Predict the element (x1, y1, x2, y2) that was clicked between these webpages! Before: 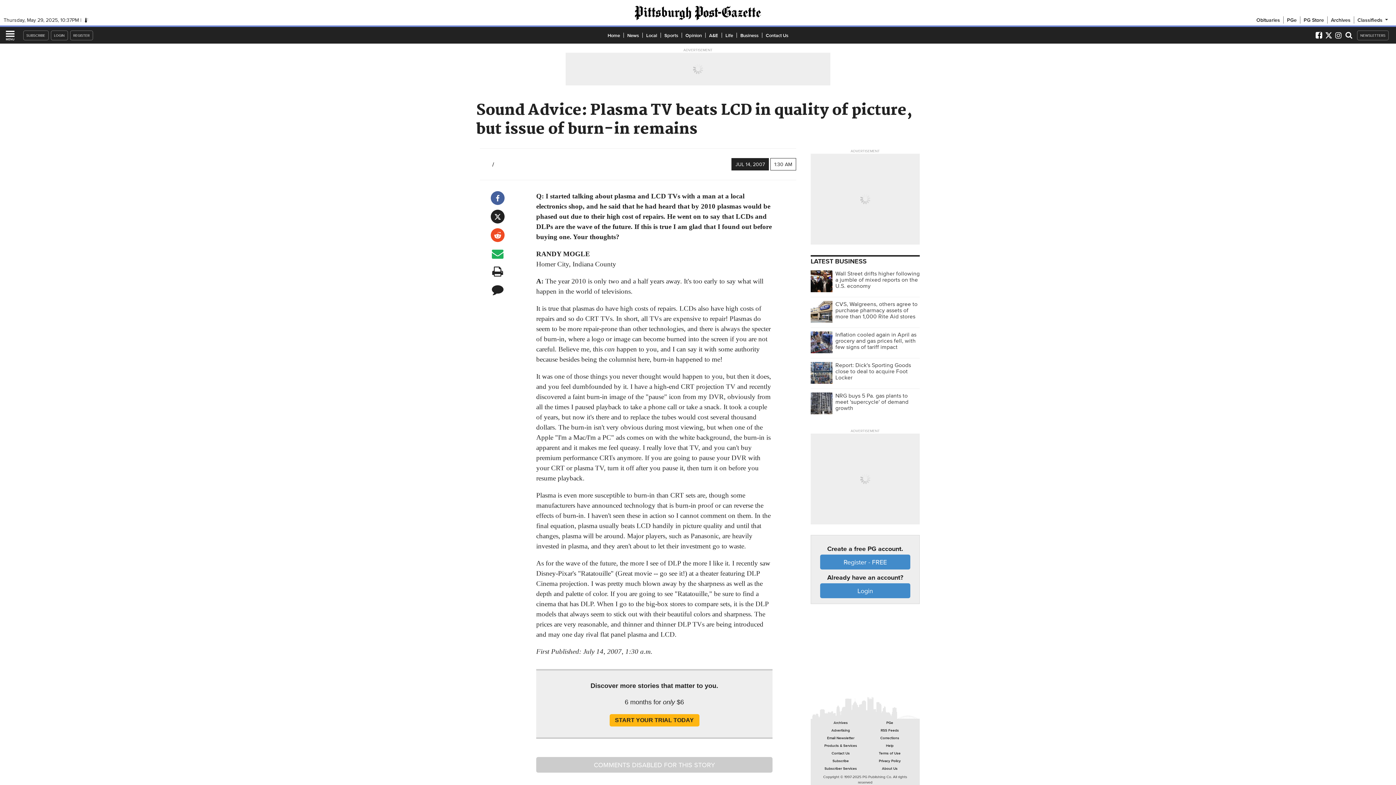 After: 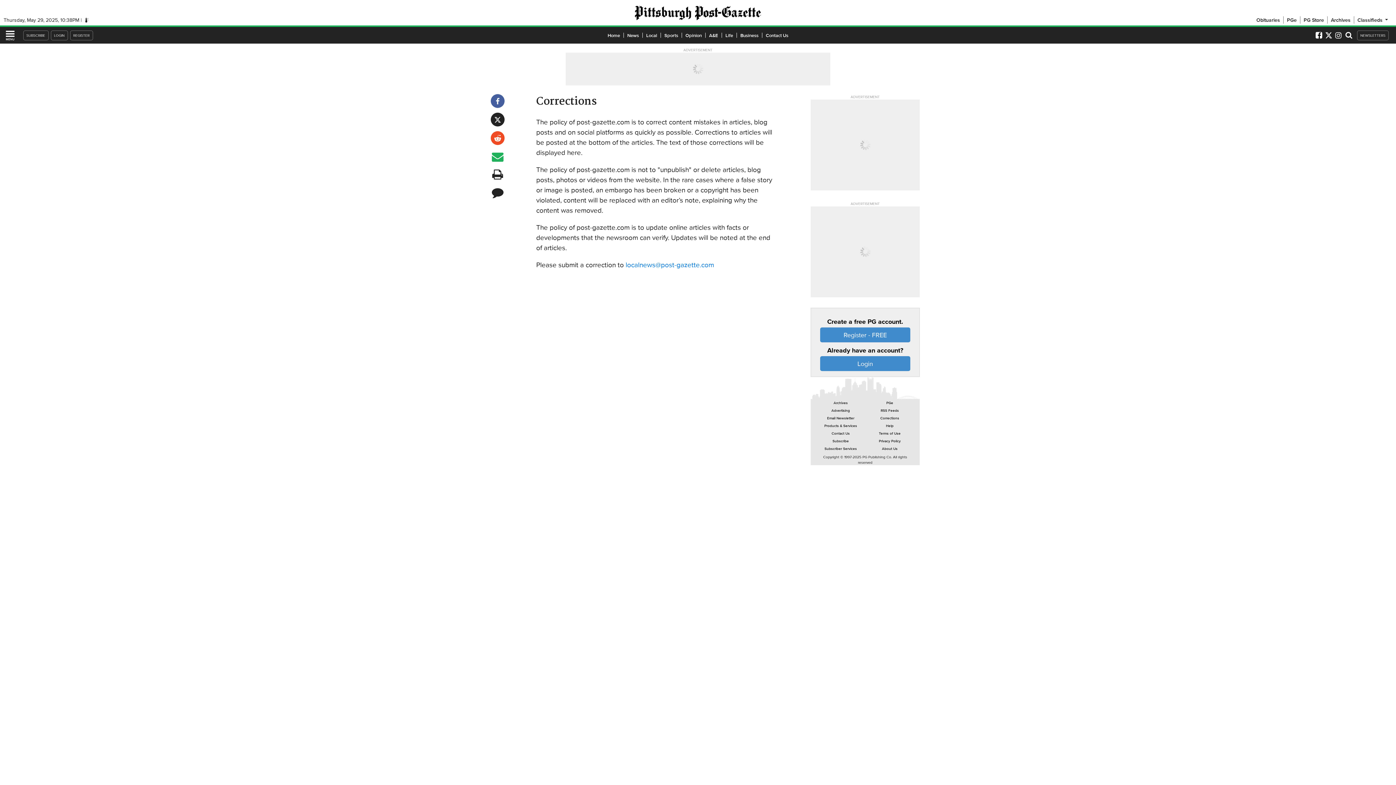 Action: bbox: (865, 734, 914, 742) label: Corrections